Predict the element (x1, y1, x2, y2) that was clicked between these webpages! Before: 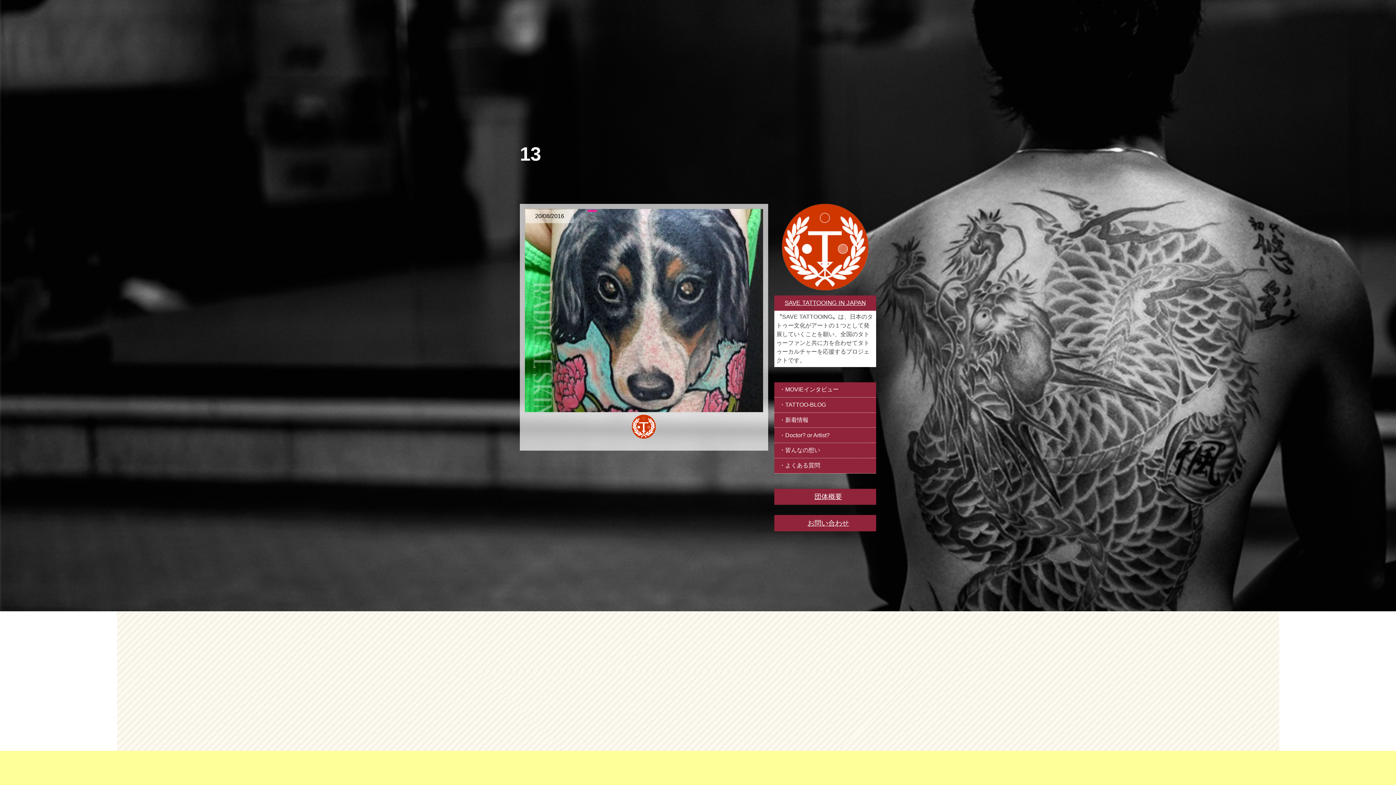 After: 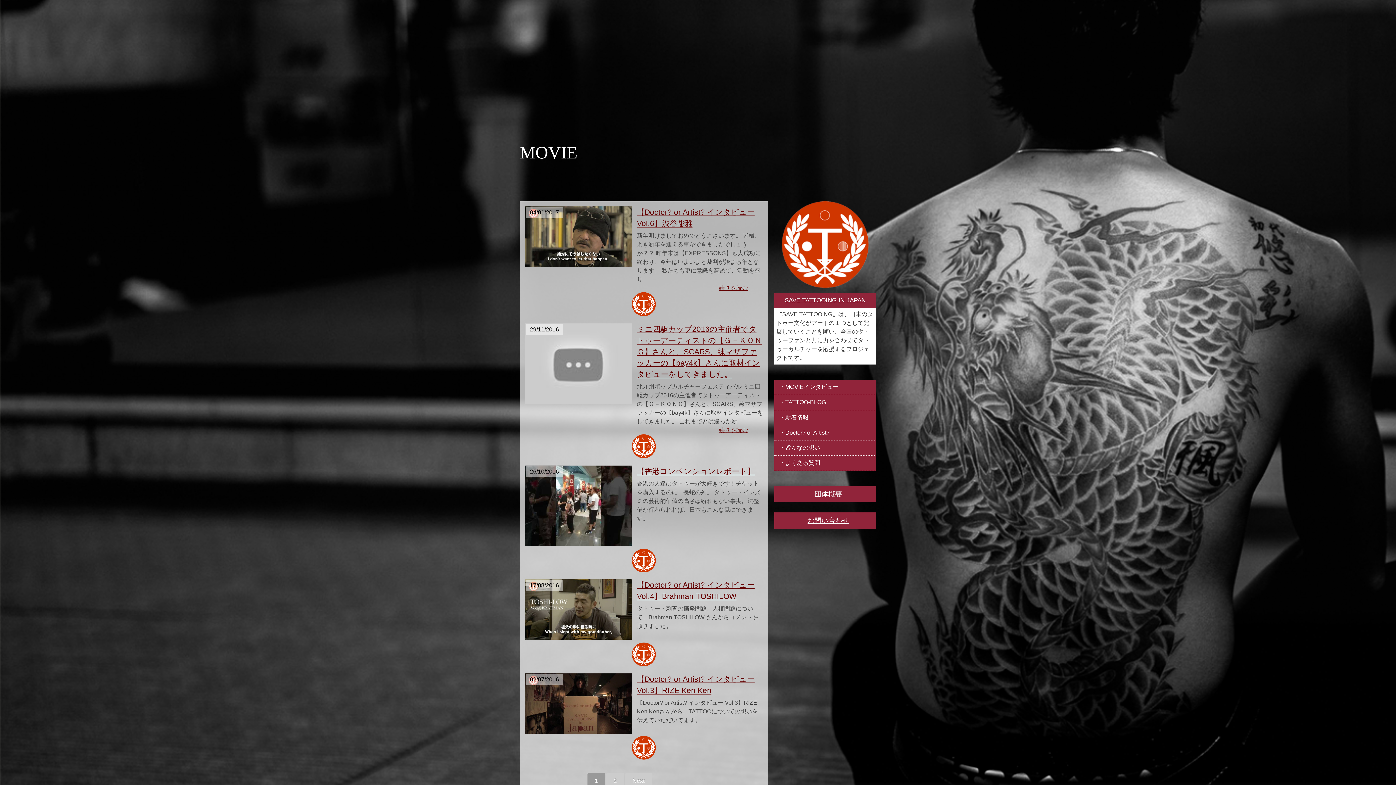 Action: label: ・MOVIEインタビュー bbox: (779, 386, 838, 392)